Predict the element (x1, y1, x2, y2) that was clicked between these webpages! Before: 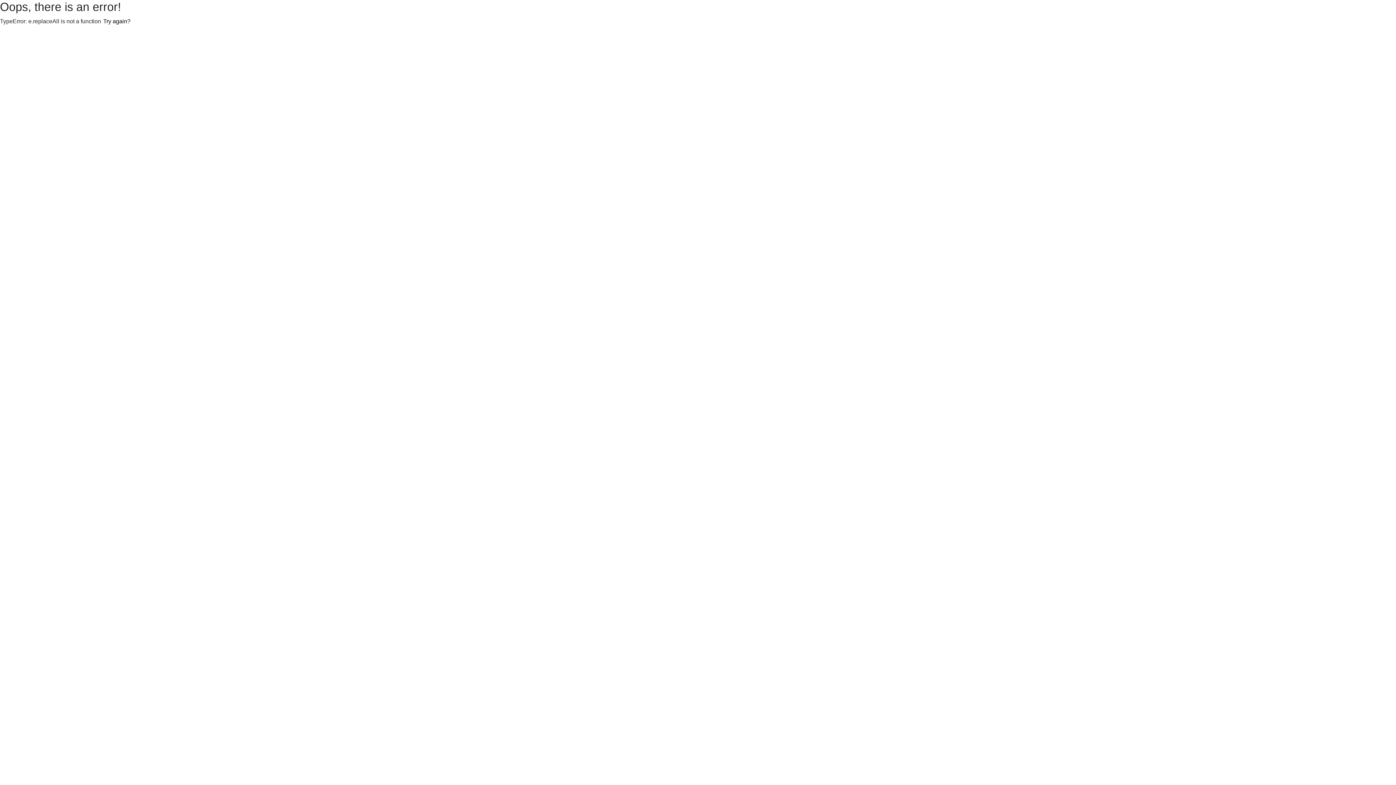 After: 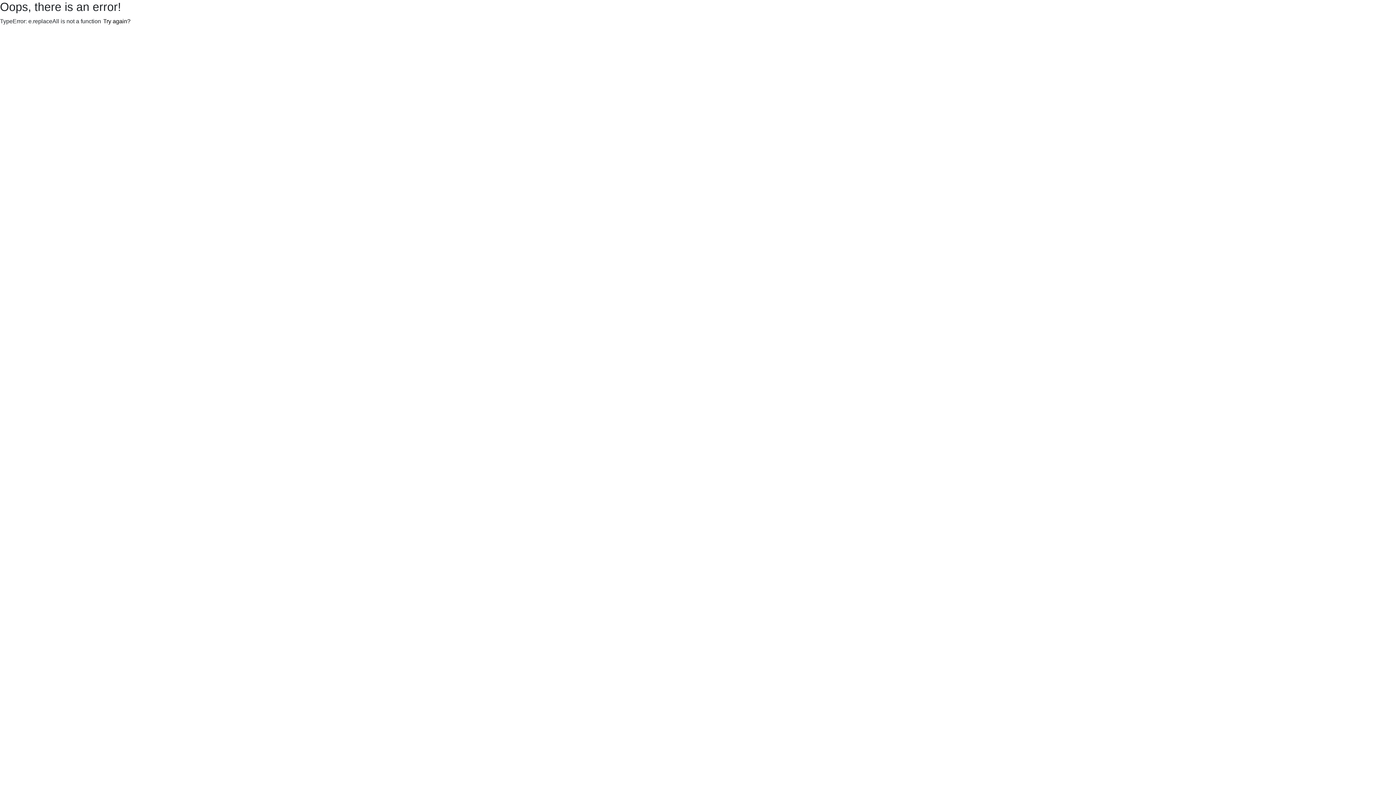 Action: bbox: (101, 16, 132, 26) label: Try again?